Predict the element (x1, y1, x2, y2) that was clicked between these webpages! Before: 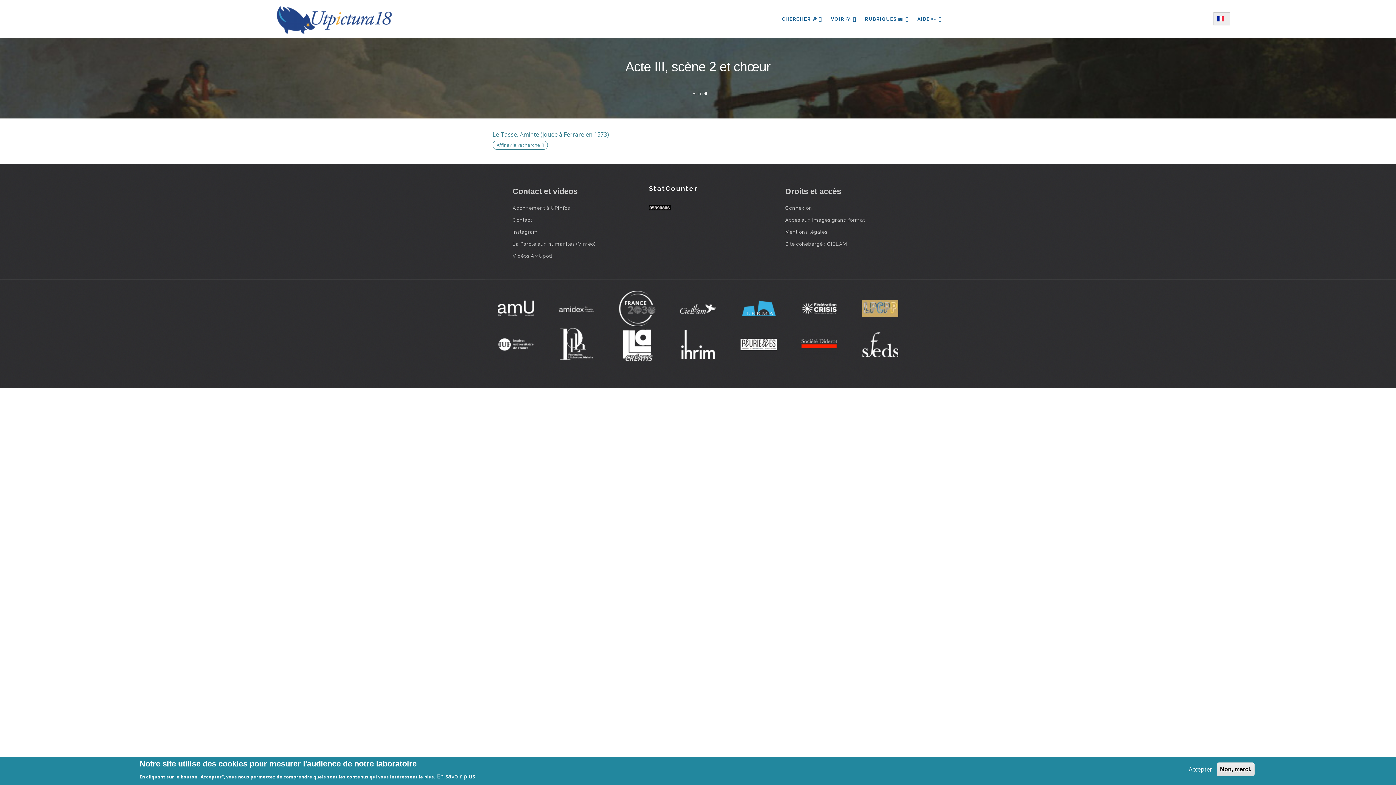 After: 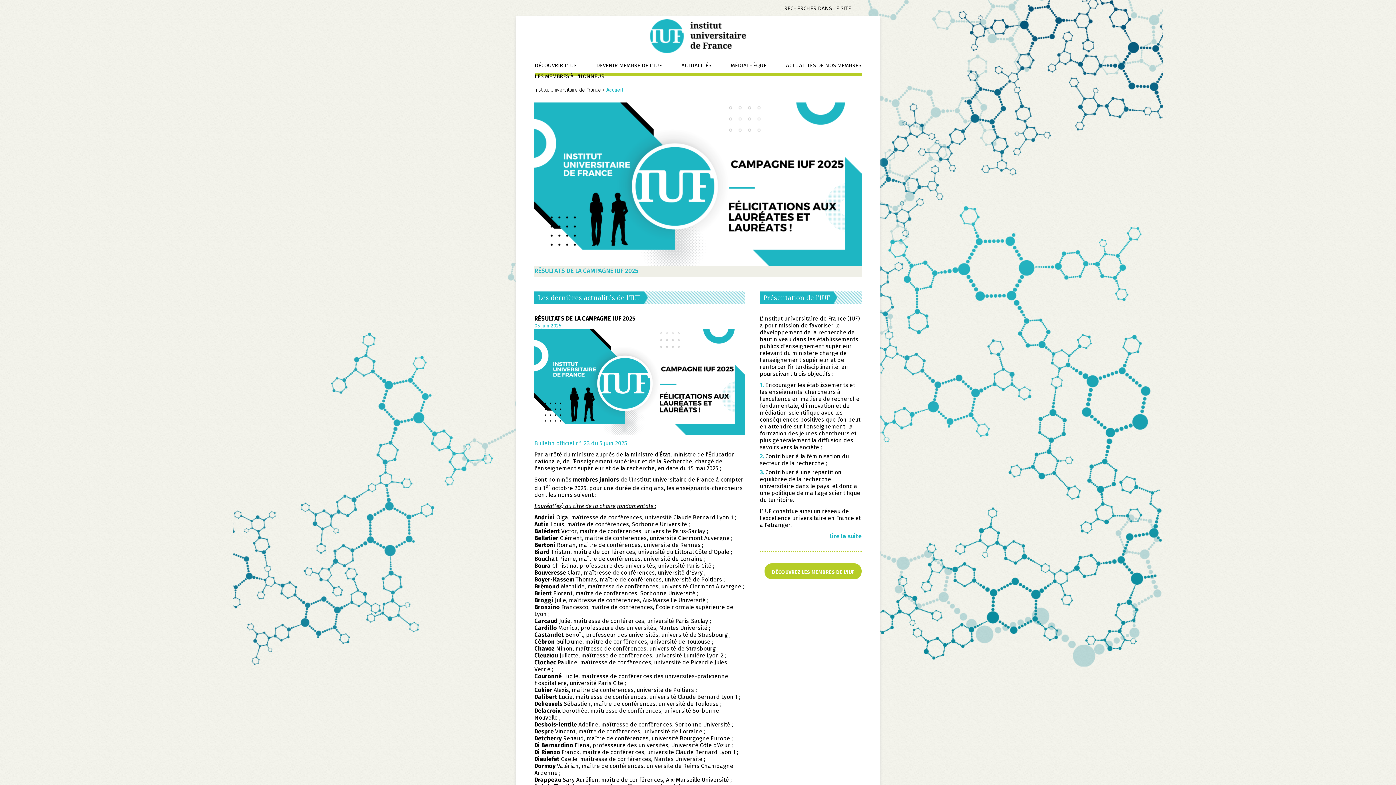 Action: bbox: (488, 337, 543, 351)